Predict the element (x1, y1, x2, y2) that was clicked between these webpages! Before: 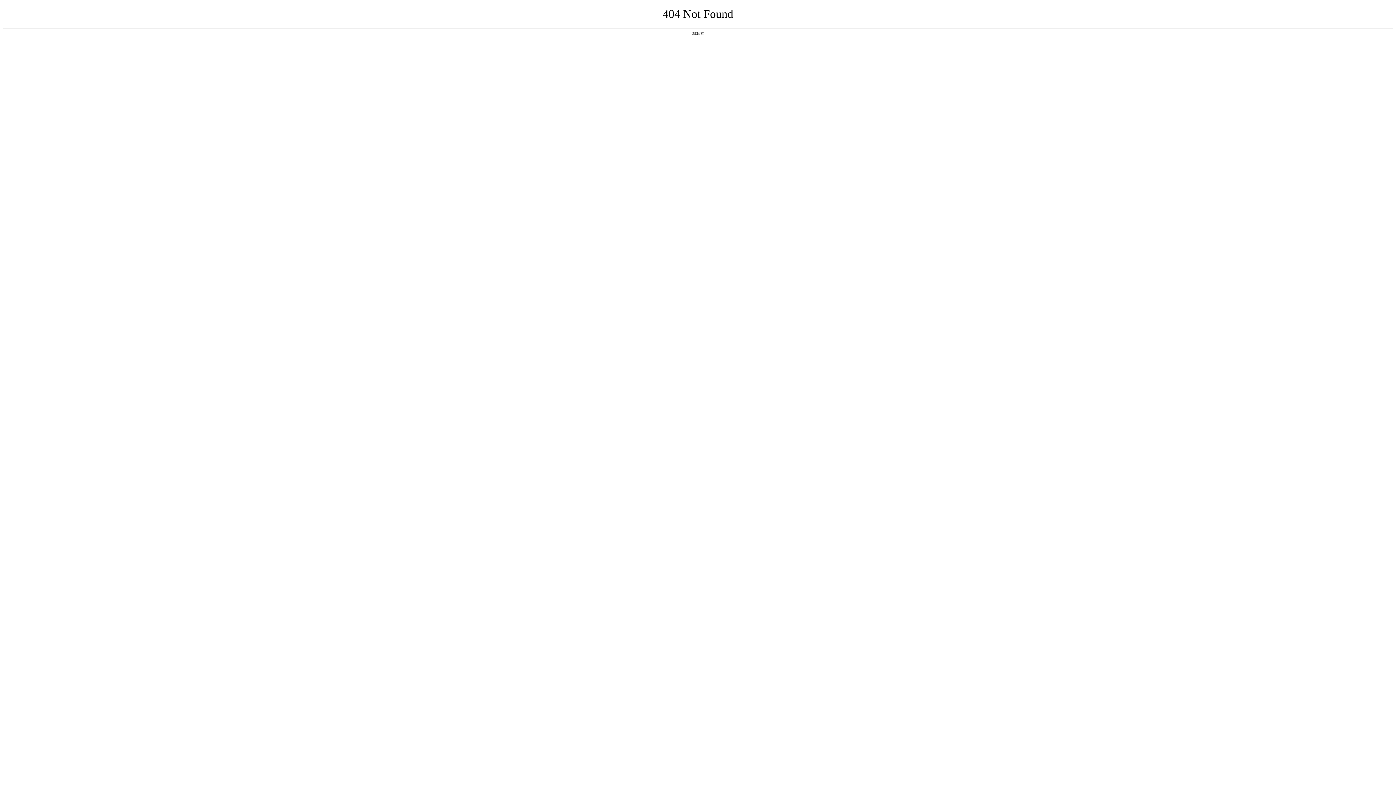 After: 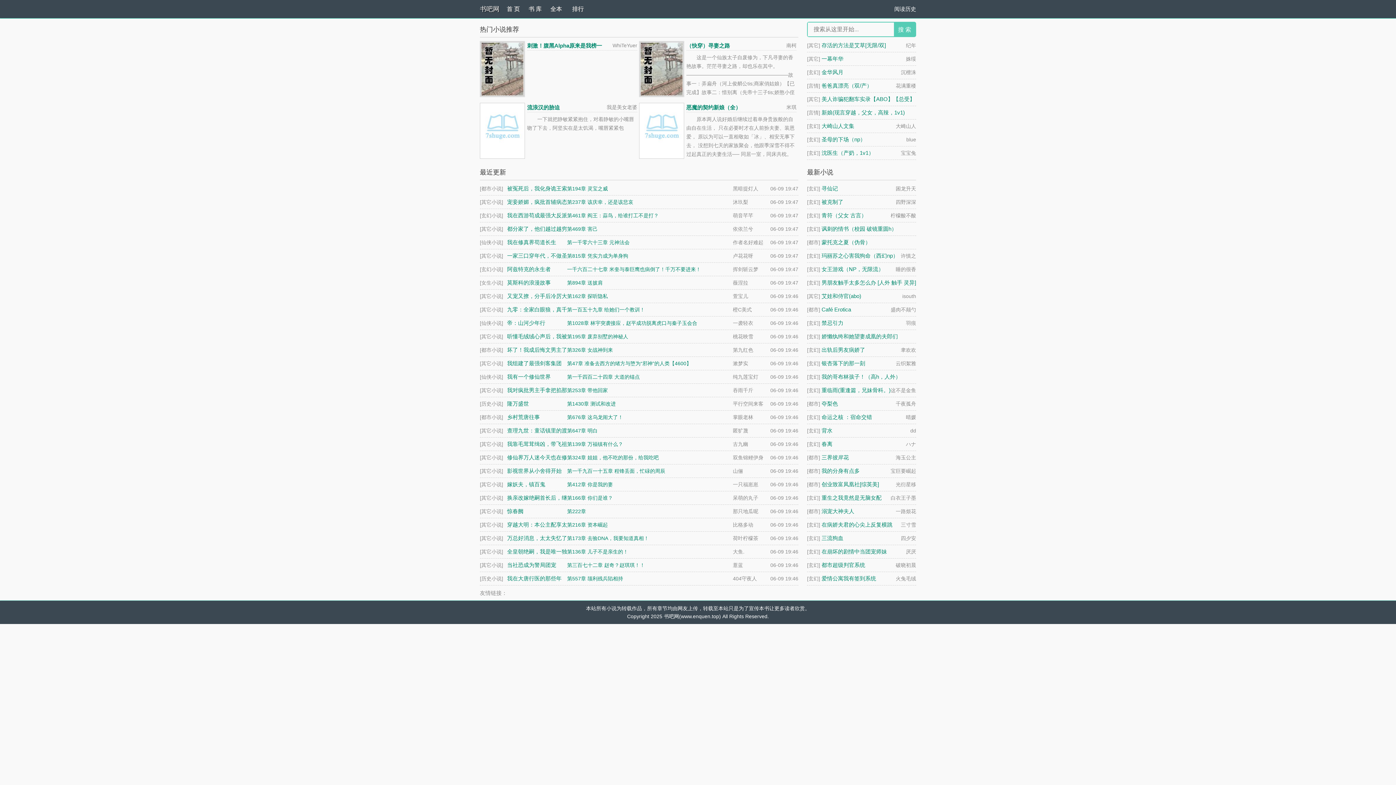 Action: bbox: (692, 31, 704, 35) label: 返回首页